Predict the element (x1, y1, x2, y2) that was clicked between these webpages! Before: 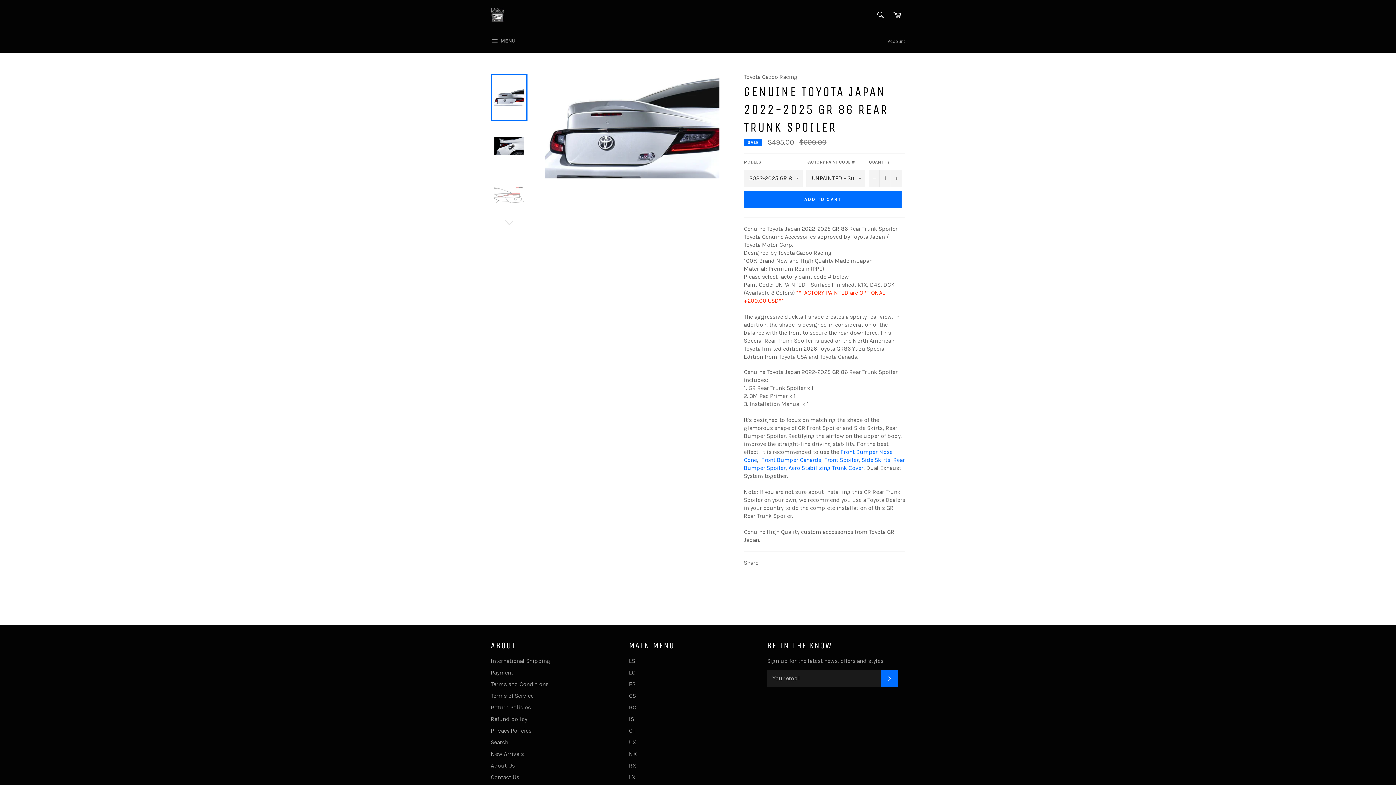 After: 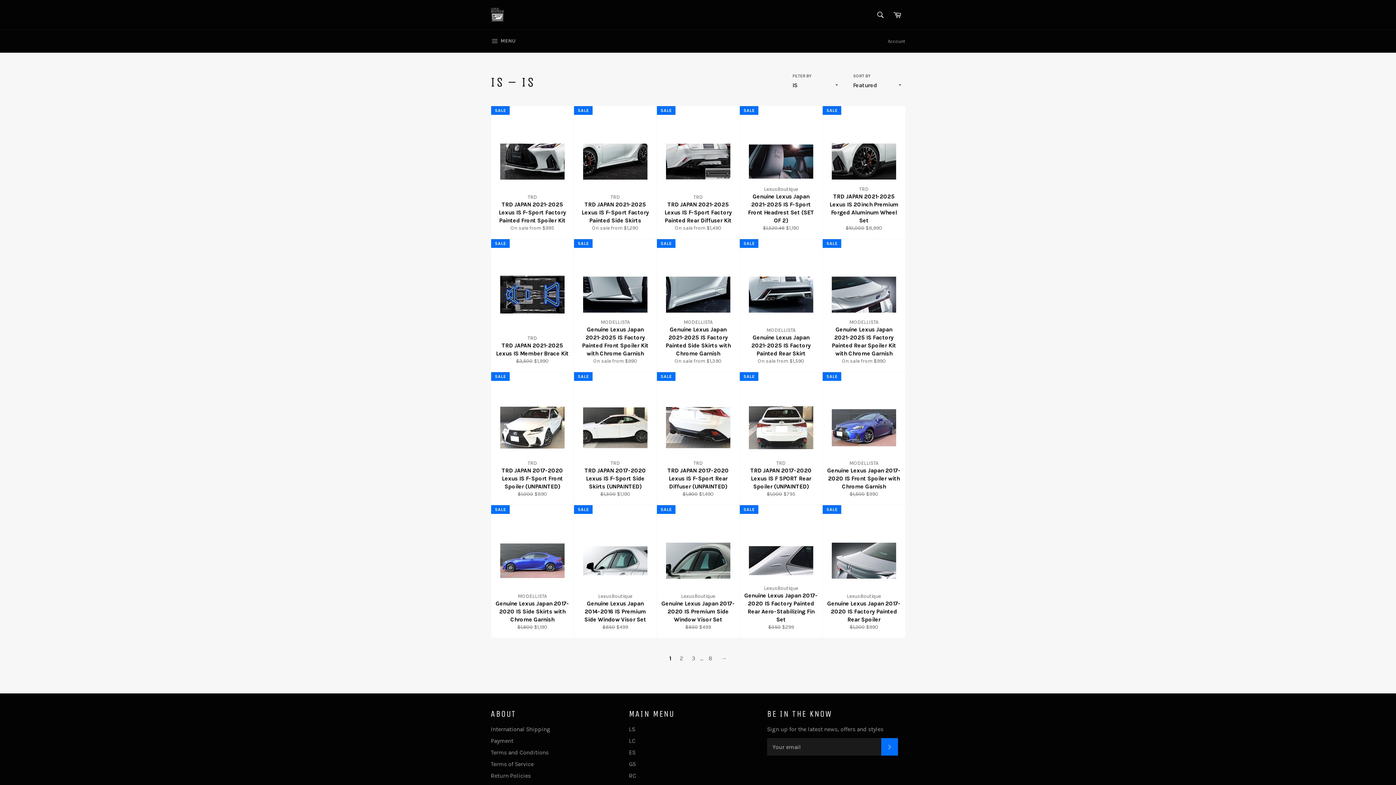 Action: label: IS bbox: (629, 715, 634, 722)